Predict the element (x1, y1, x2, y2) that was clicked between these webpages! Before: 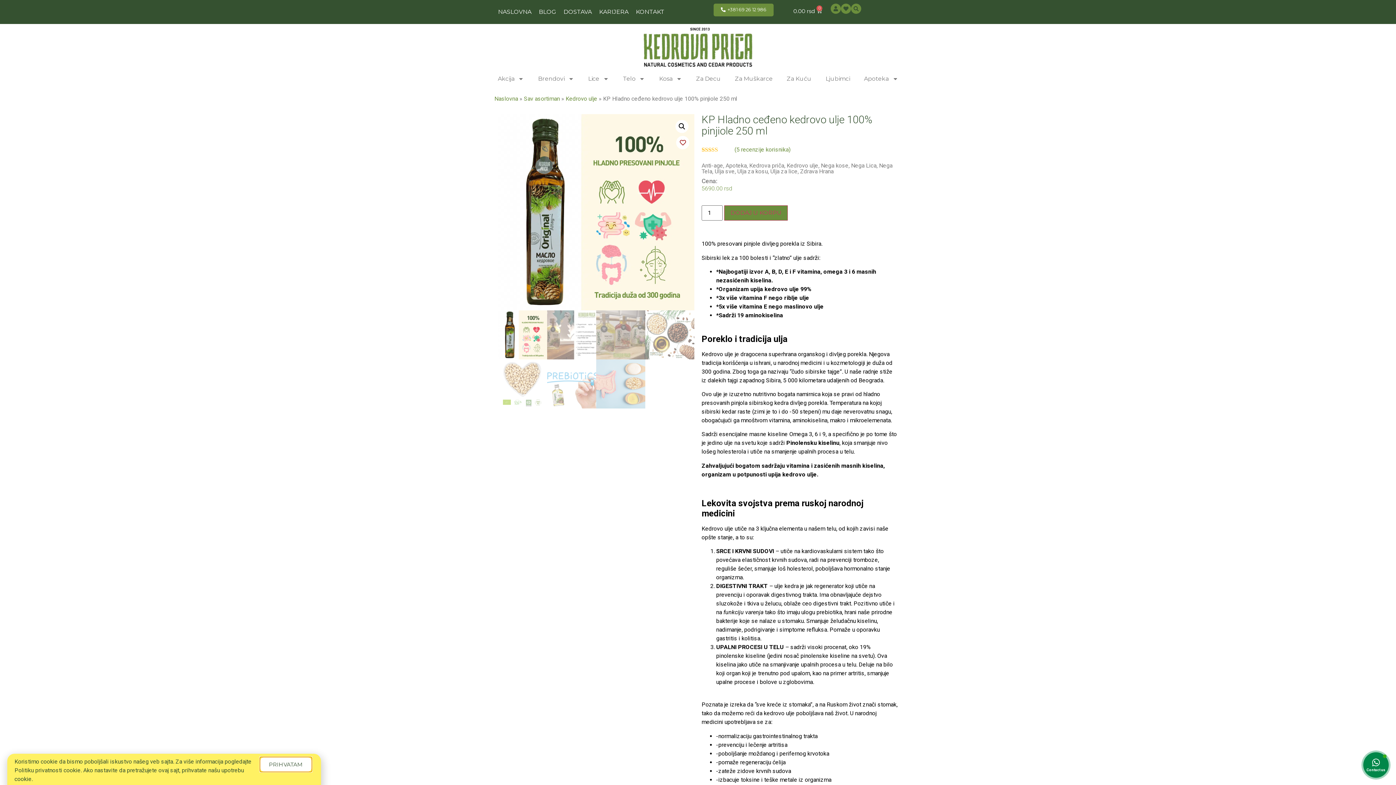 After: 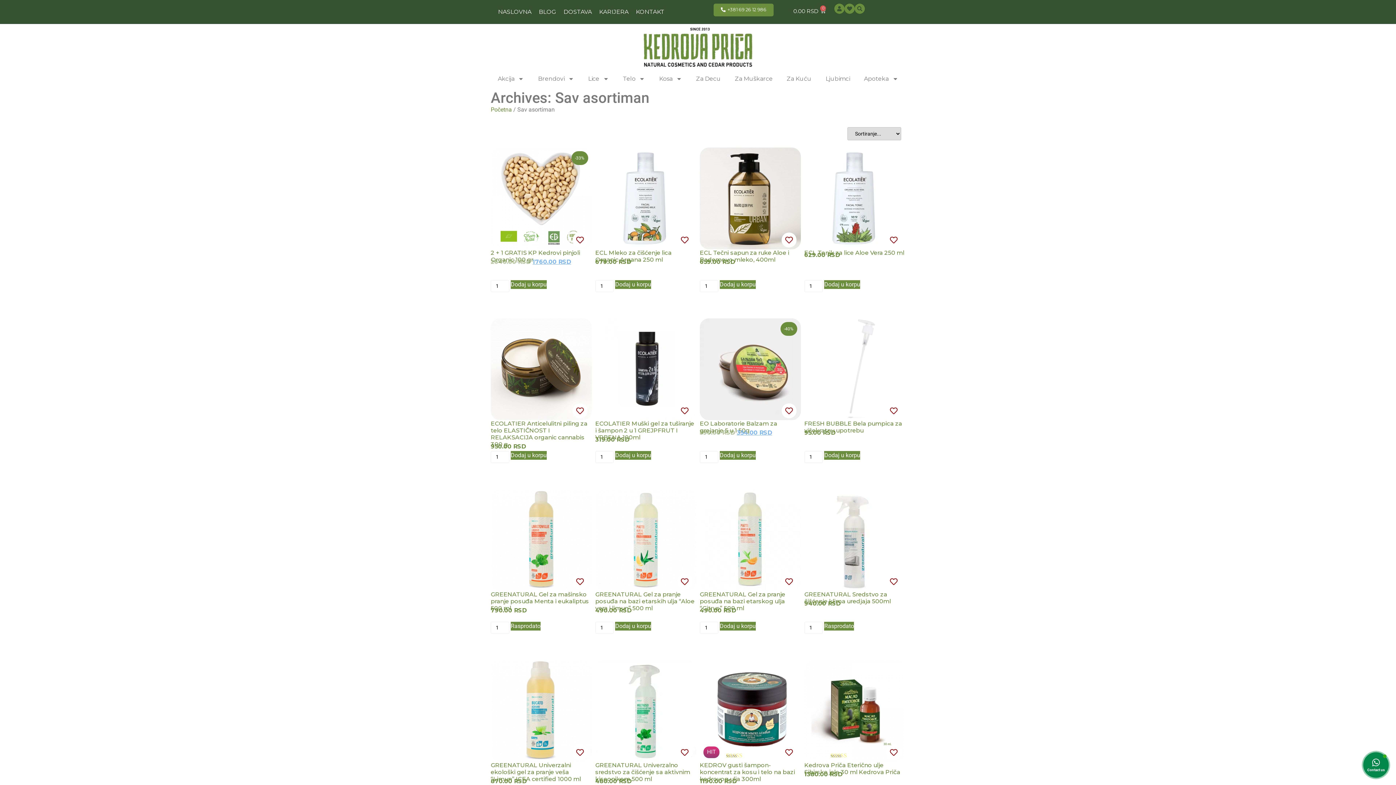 Action: bbox: (524, 95, 560, 102) label: Sav asortiman